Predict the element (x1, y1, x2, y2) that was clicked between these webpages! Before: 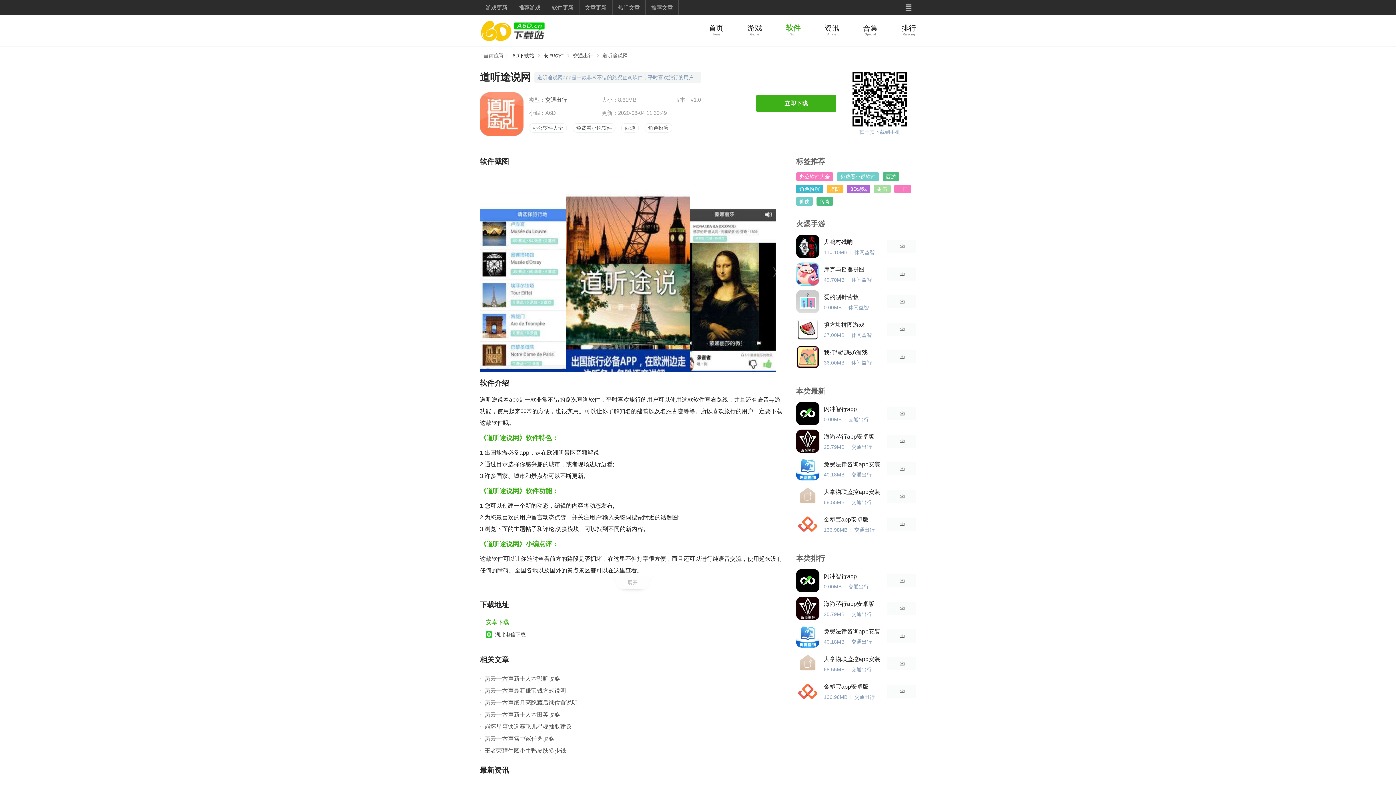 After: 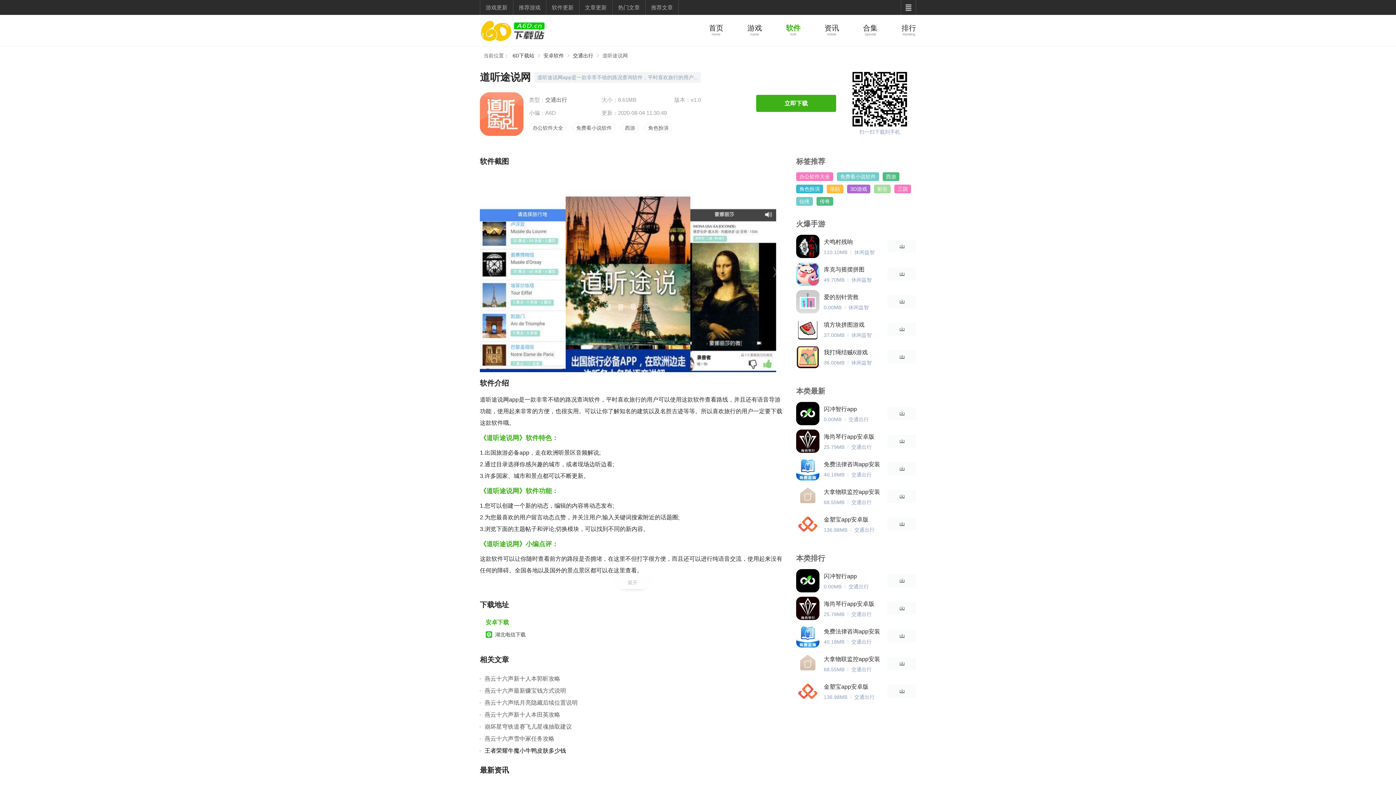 Action: label: 王者荣耀牛魔小牛鸭皮肤多少钱 bbox: (484, 747, 566, 754)